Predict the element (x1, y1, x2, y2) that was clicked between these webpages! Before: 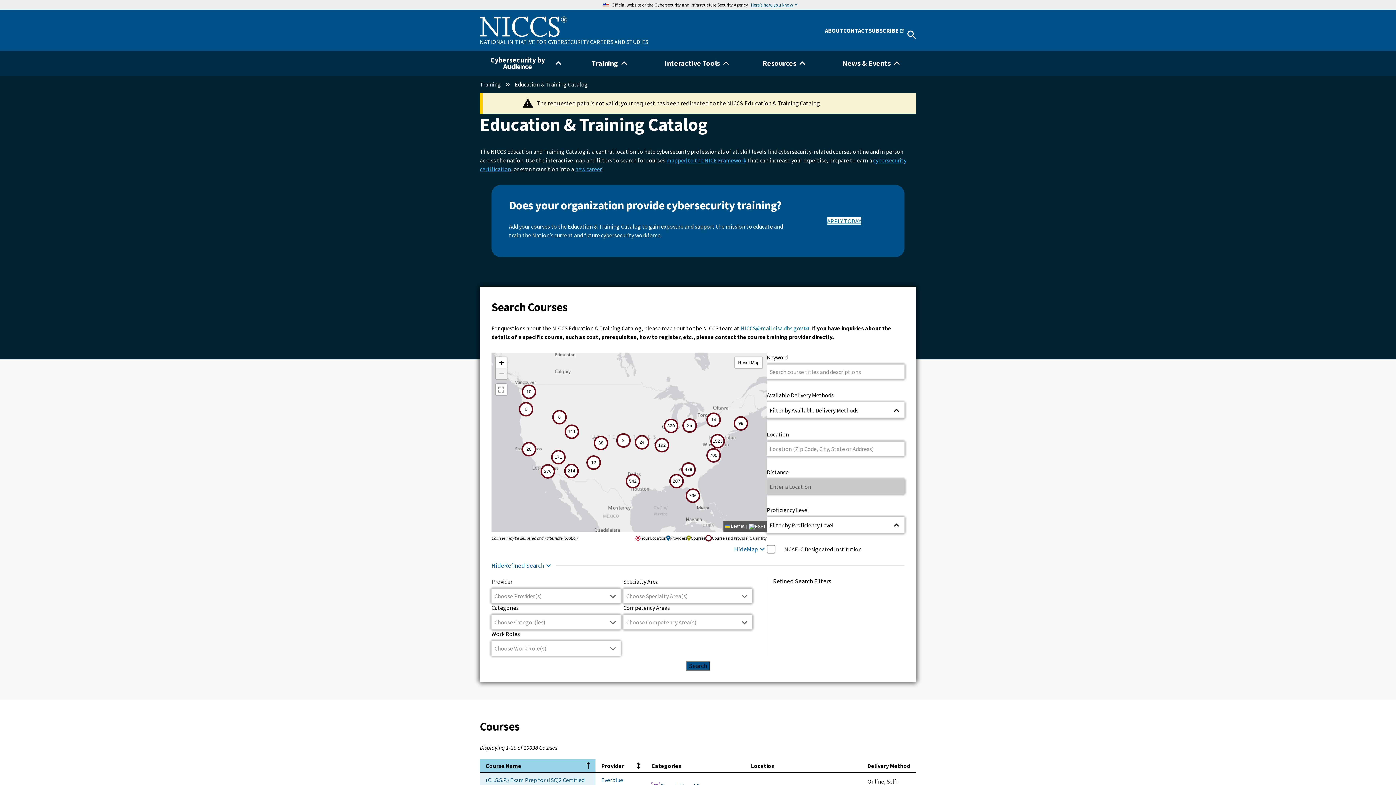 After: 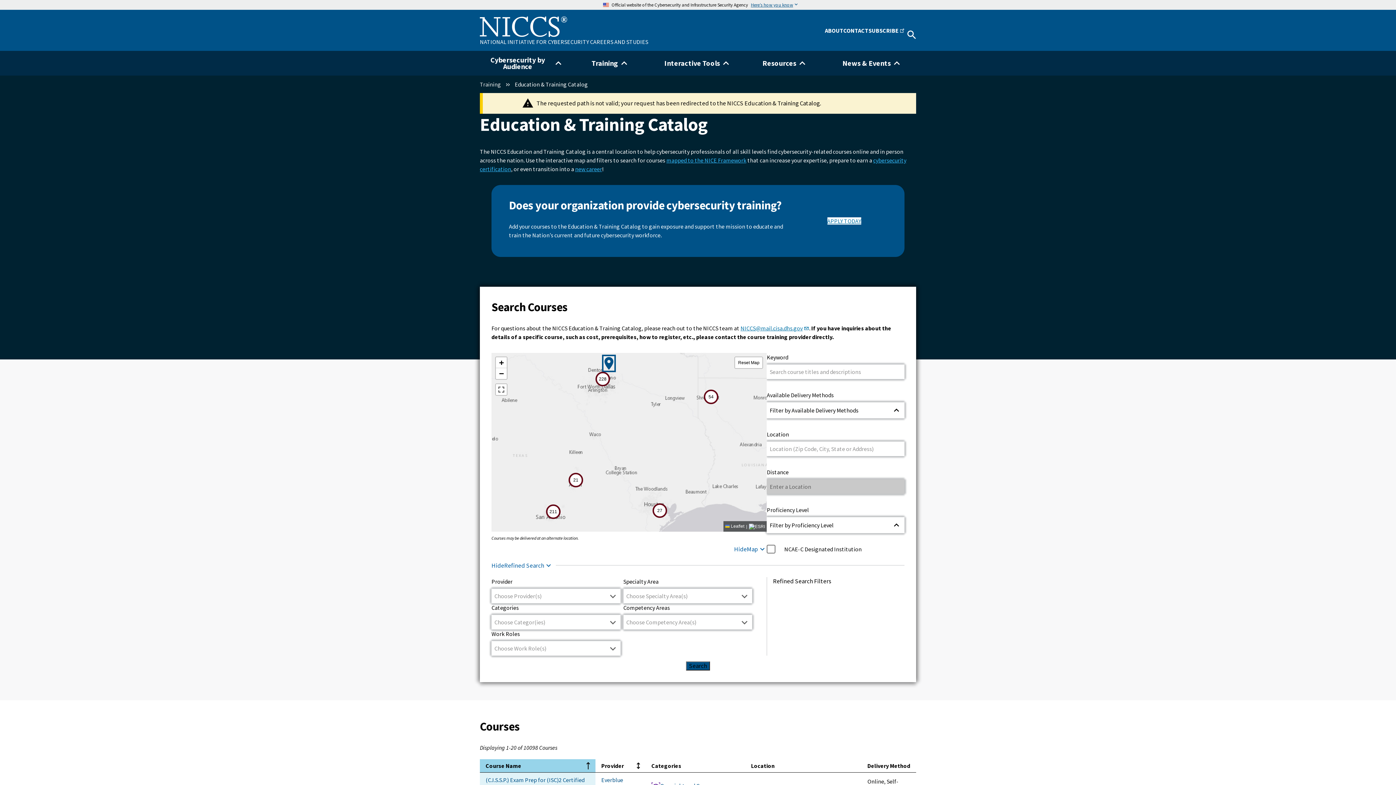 Action: label: 542
courses bbox: (625, 474, 640, 488)